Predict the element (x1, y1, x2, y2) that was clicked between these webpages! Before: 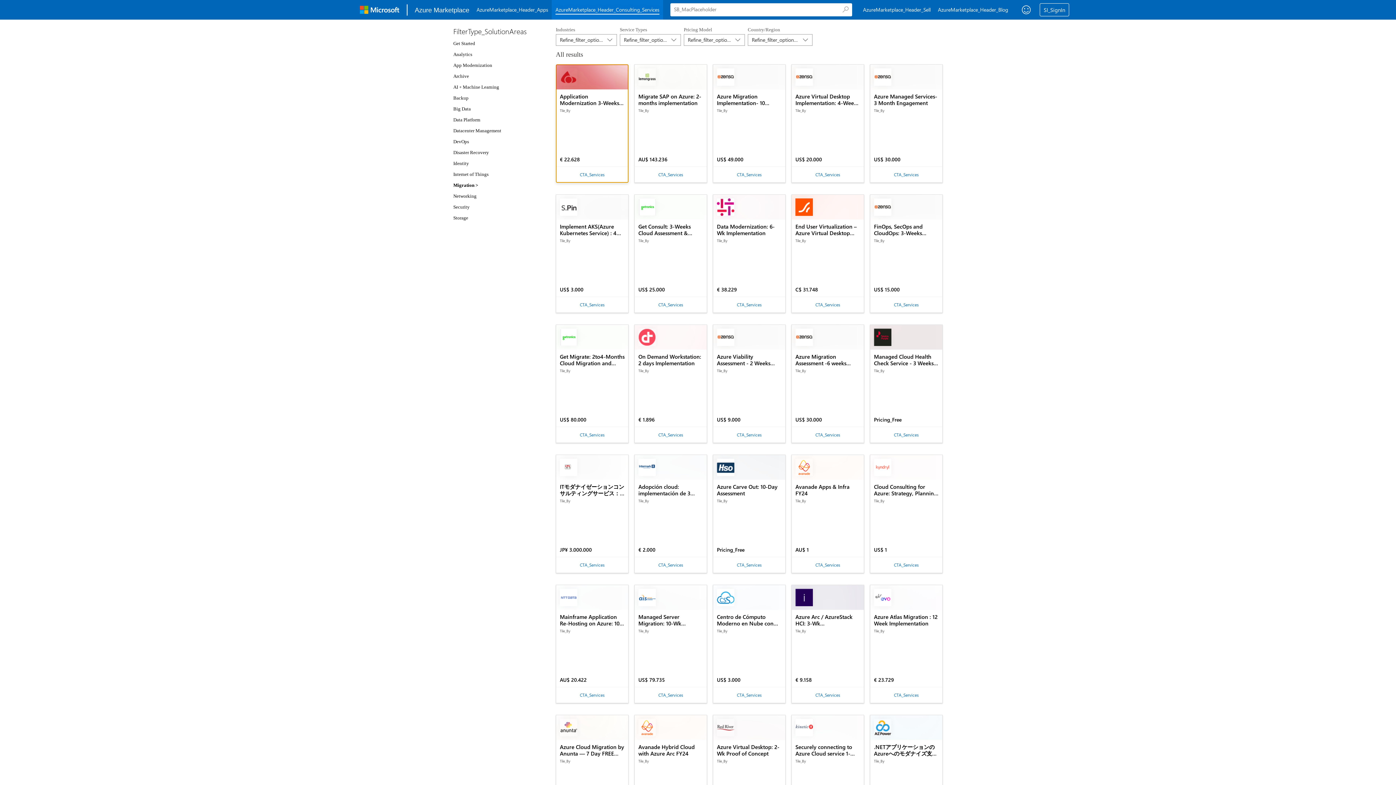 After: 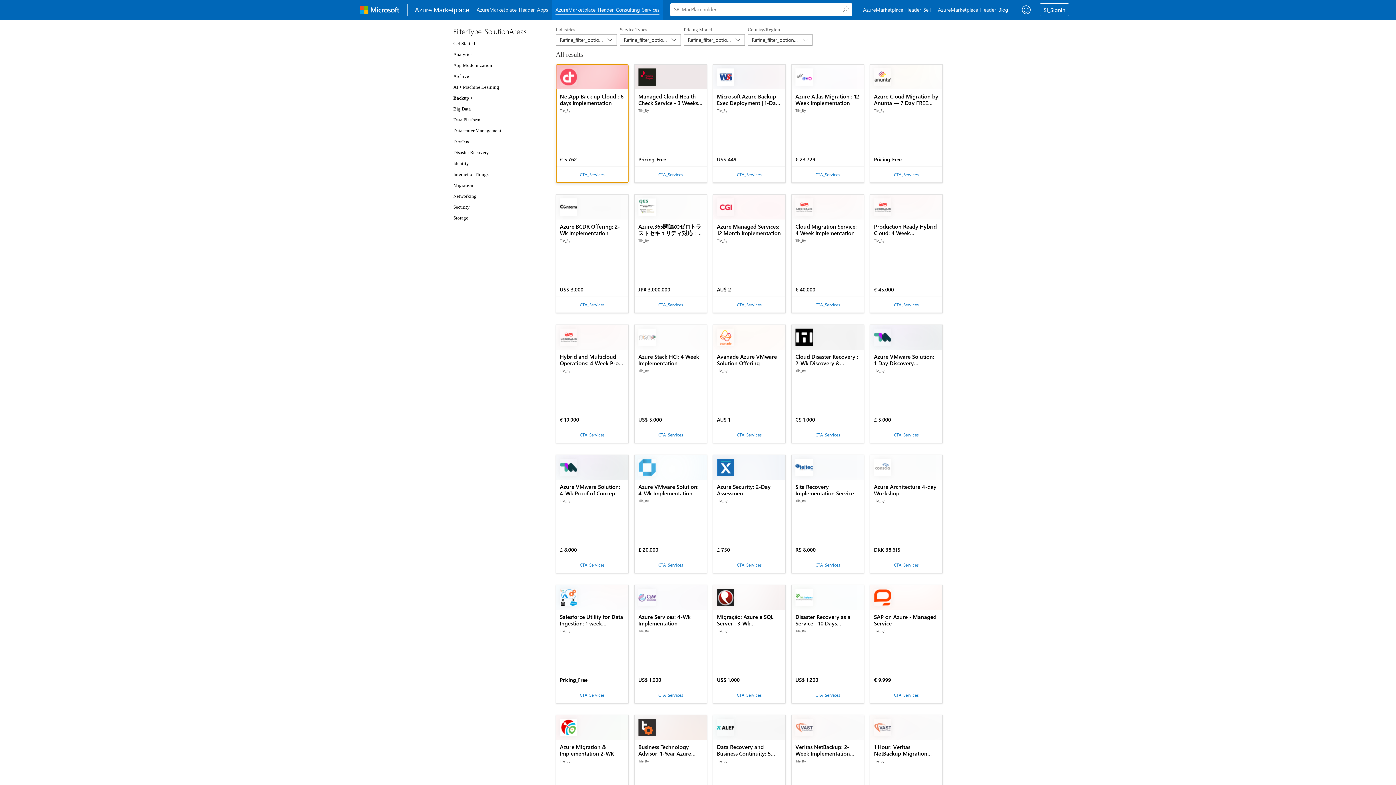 Action: label: Backup bbox: (453, 95, 468, 100)